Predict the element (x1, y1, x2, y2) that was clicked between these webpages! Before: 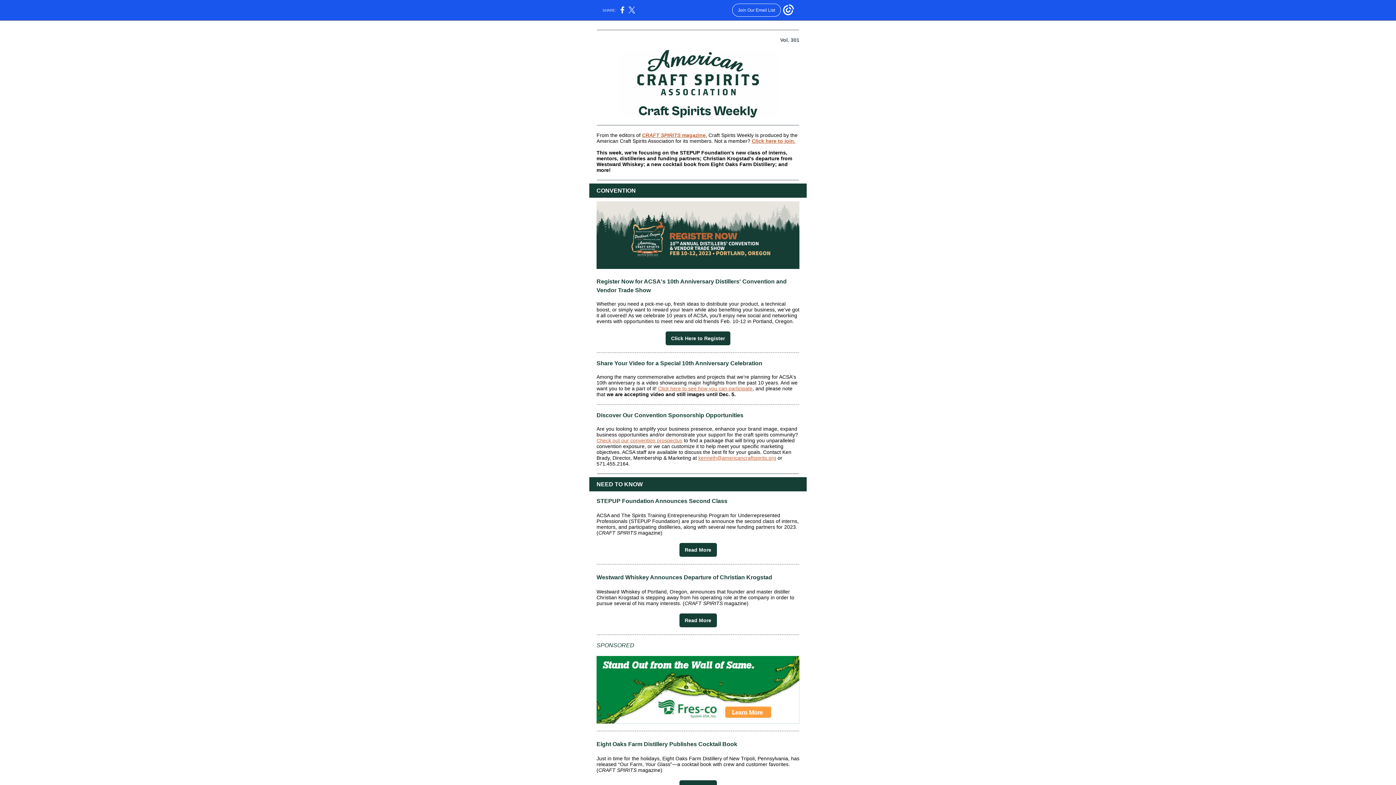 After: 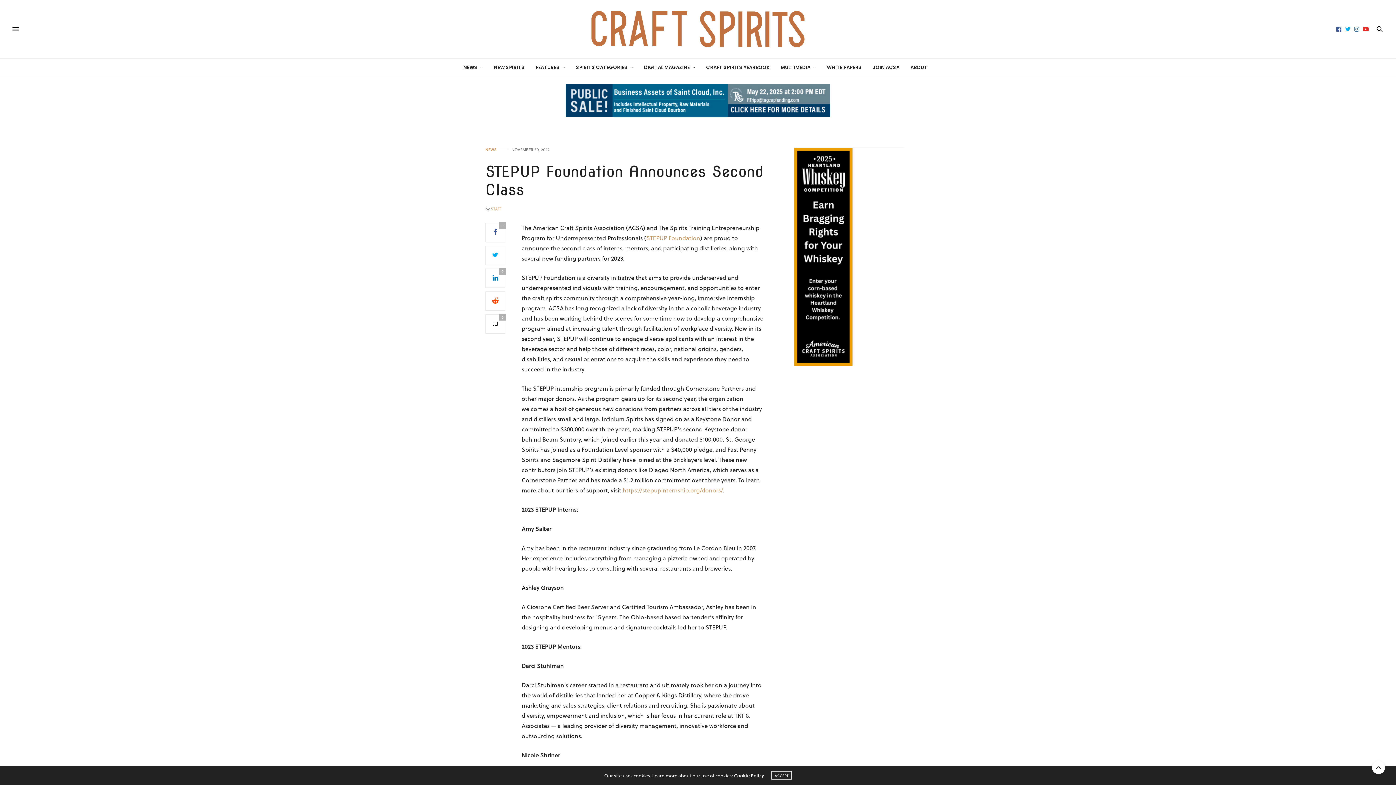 Action: label: Read More bbox: (684, 547, 711, 553)